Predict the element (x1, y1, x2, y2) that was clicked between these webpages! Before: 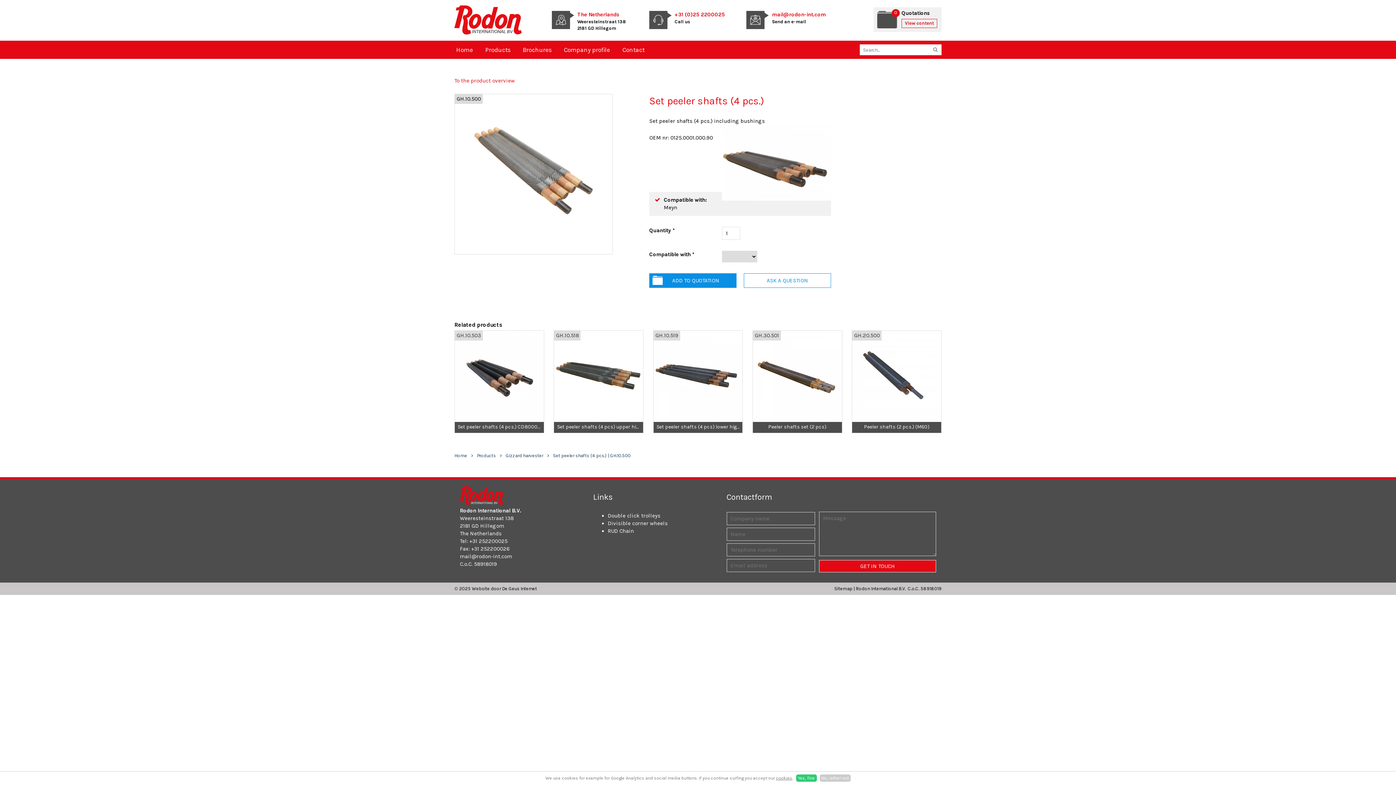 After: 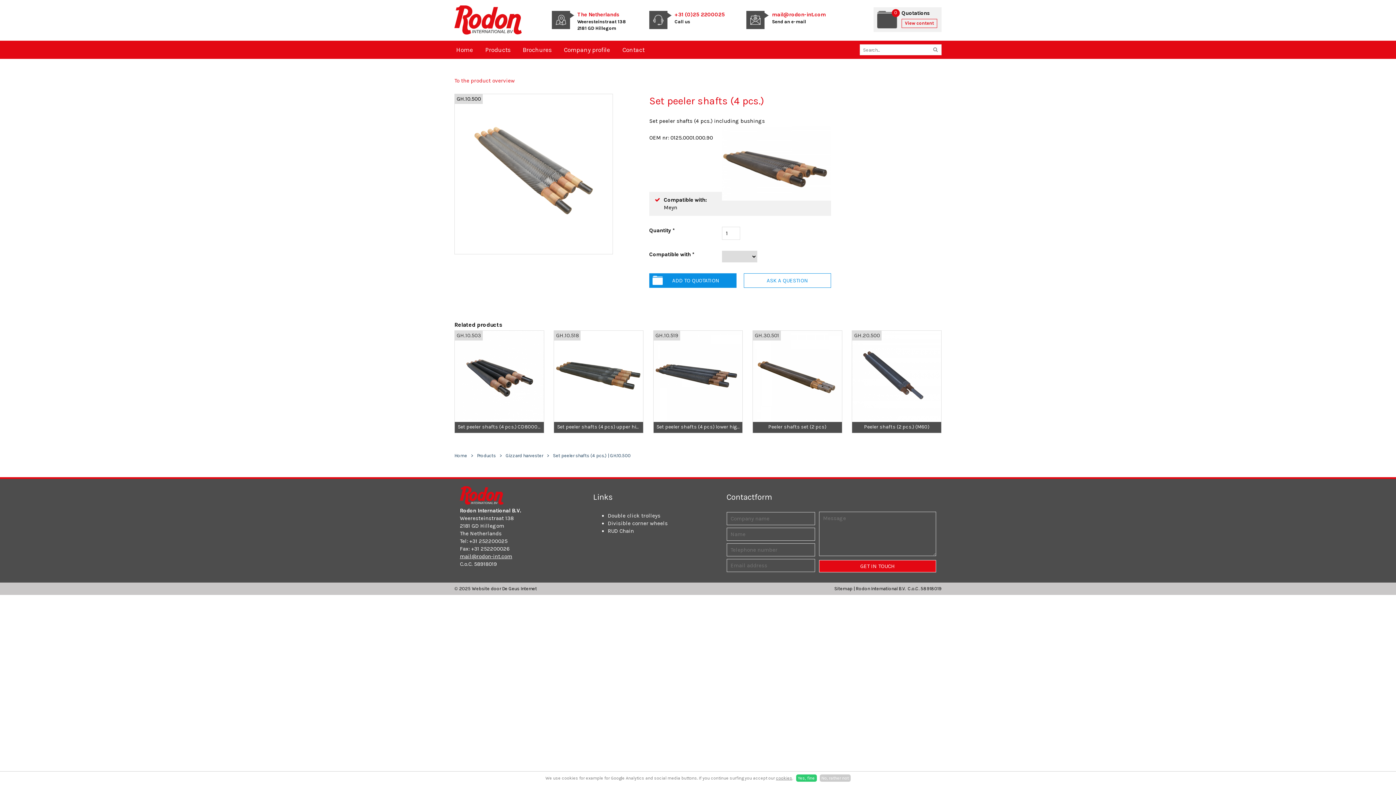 Action: bbox: (460, 553, 512, 560) label: mail@rodon-int.com